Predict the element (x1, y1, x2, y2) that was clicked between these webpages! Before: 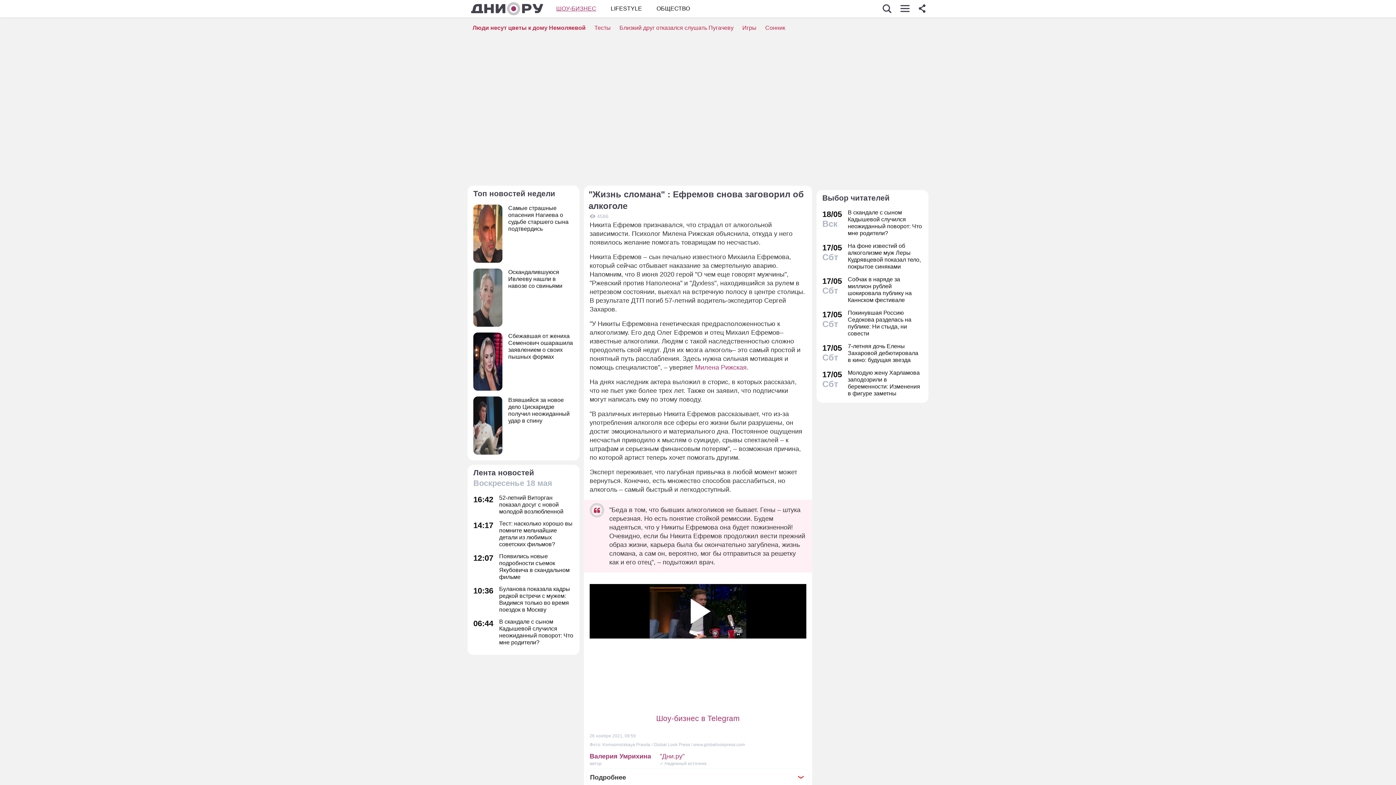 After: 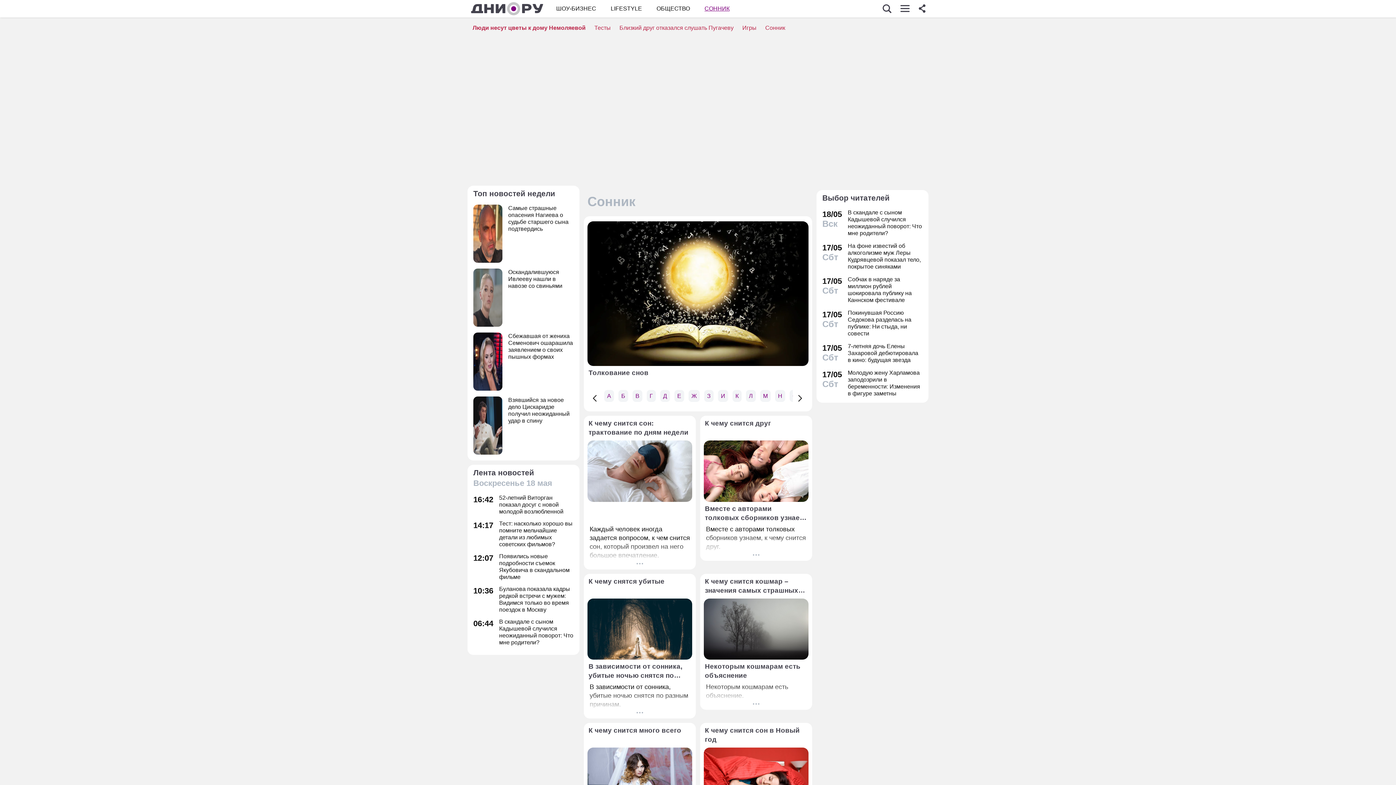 Action: bbox: (765, 24, 785, 30) label: Сонник